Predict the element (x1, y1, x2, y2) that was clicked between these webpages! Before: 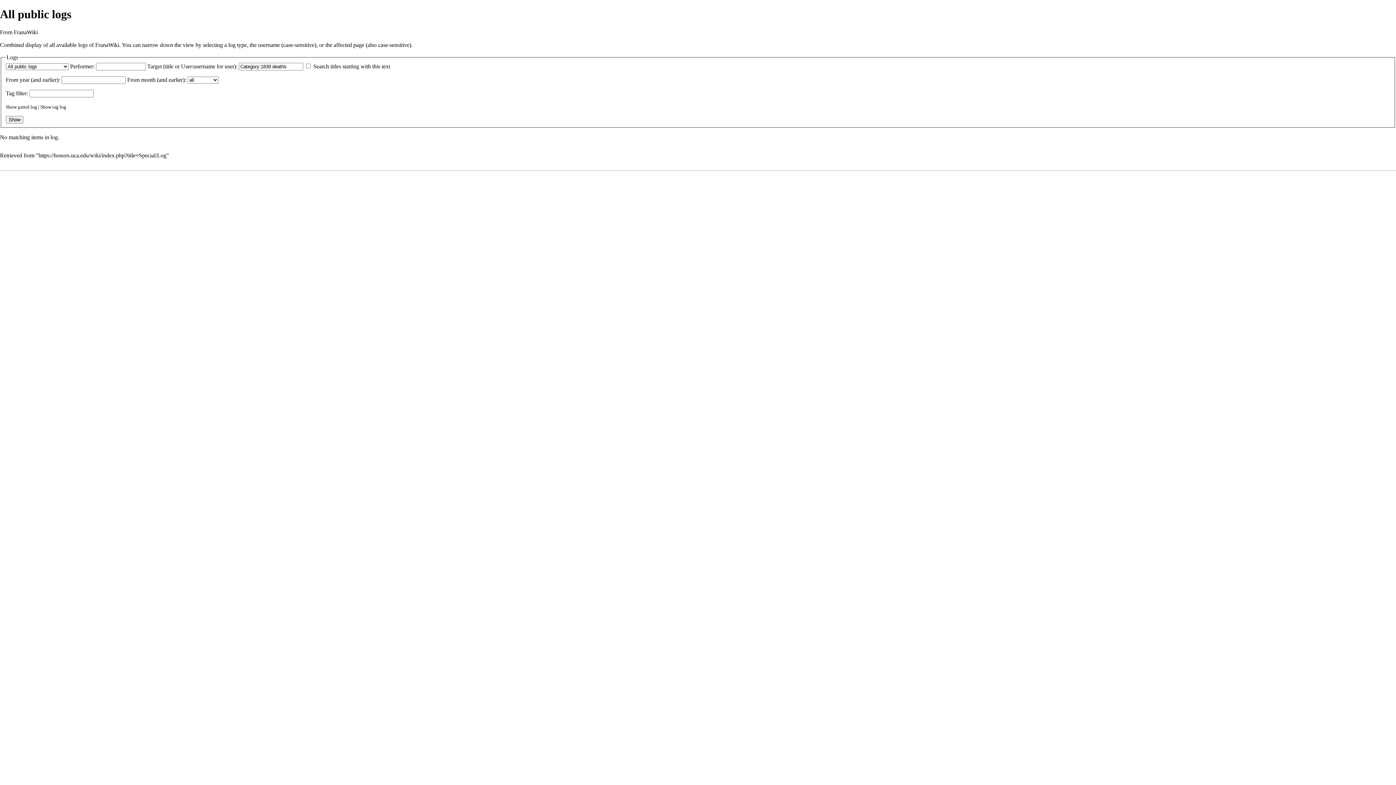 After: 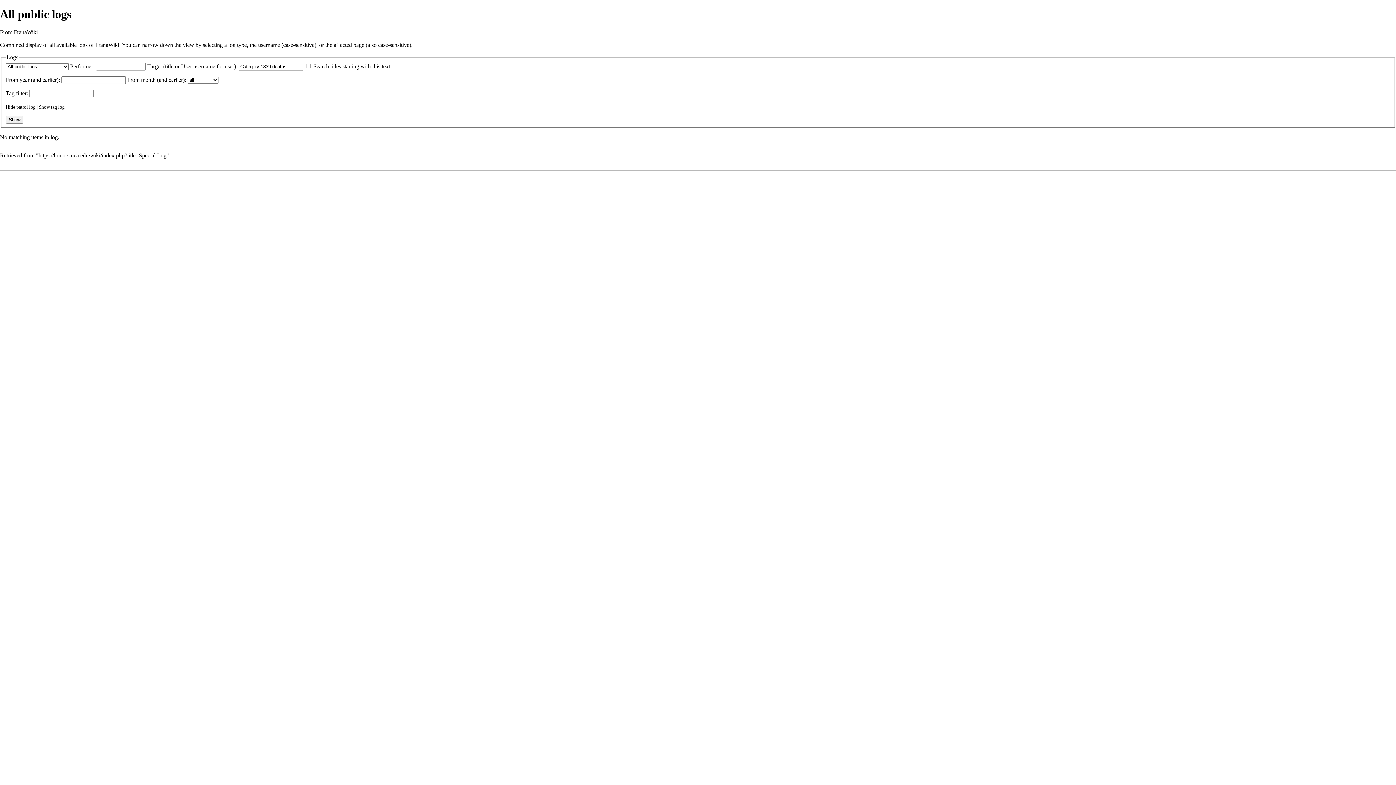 Action: label: Show bbox: (5, 104, 16, 109)